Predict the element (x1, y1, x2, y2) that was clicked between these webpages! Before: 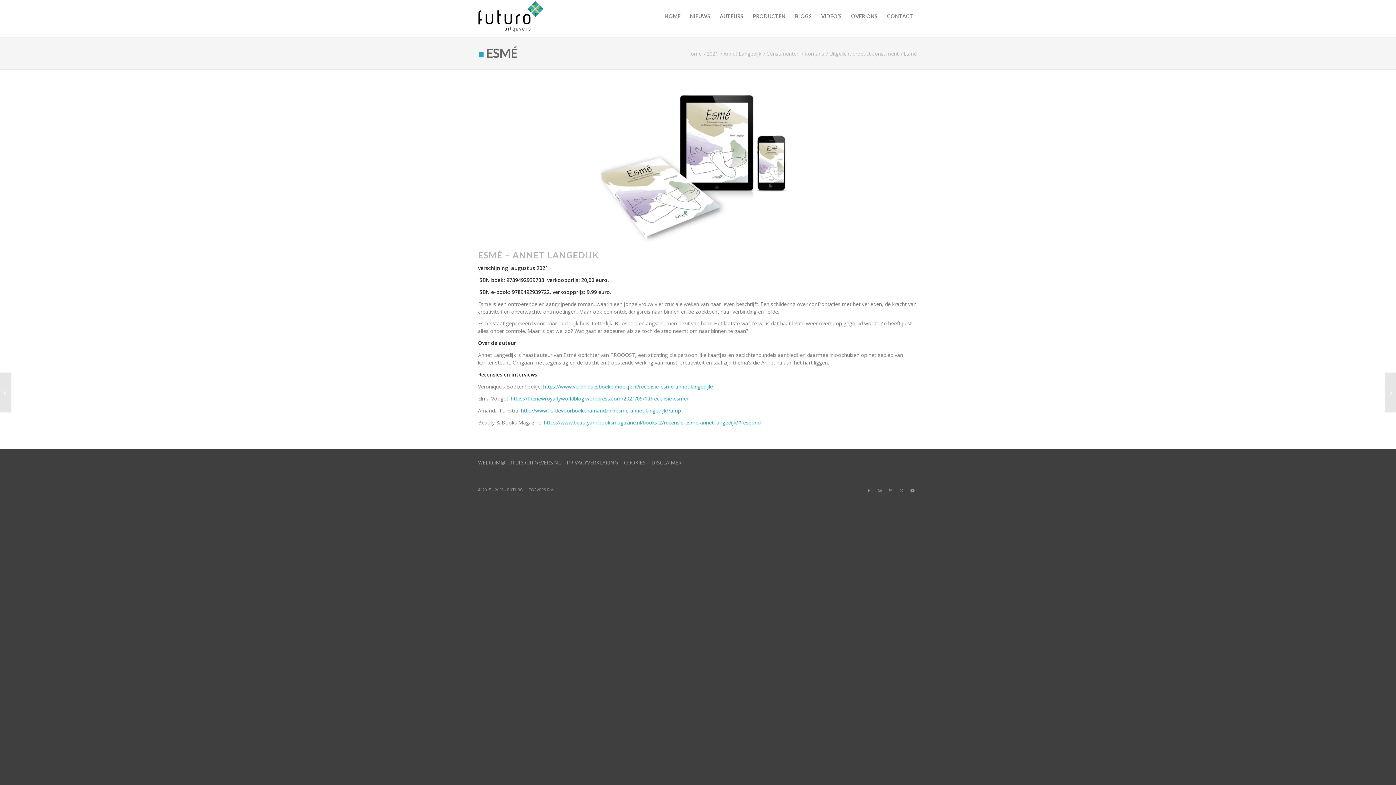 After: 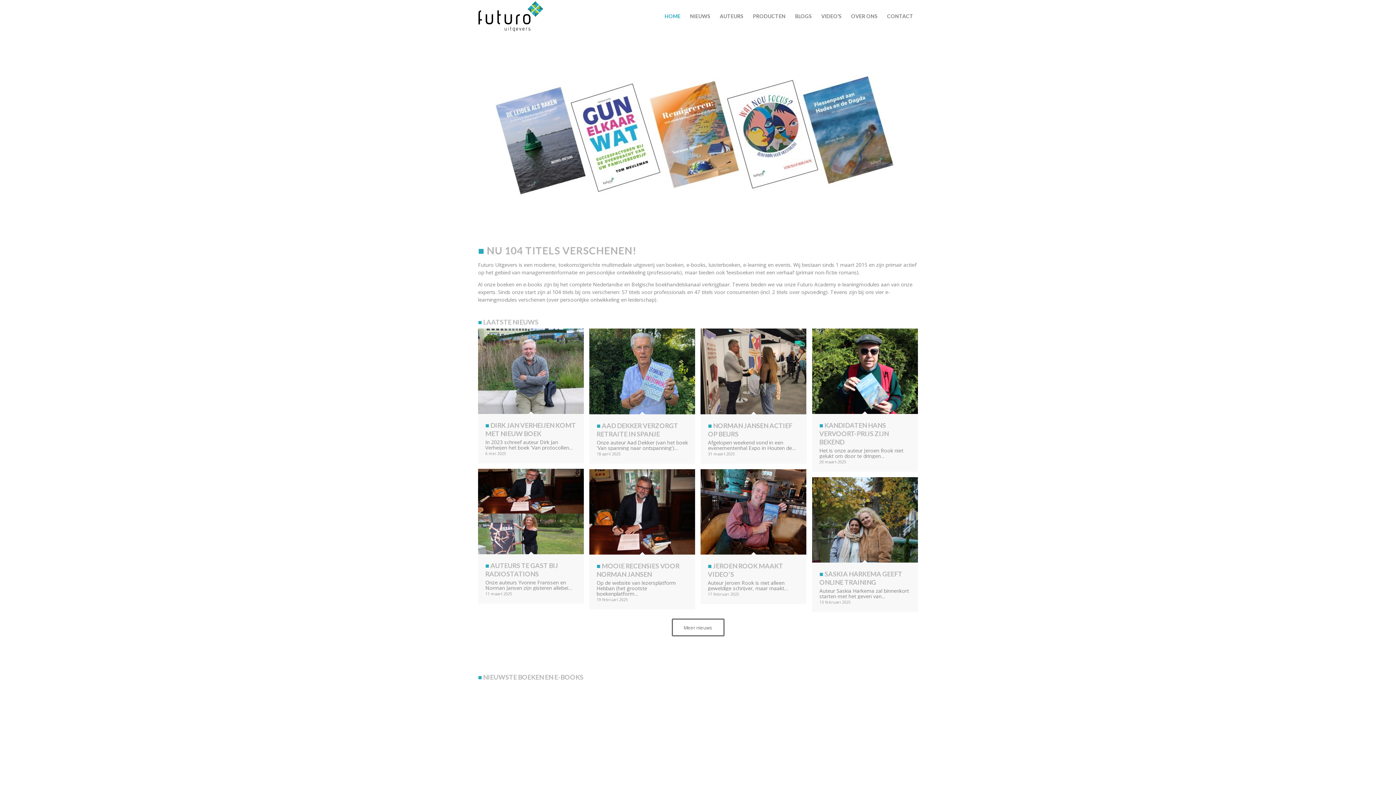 Action: label: logo bbox: (478, 0, 549, 32)